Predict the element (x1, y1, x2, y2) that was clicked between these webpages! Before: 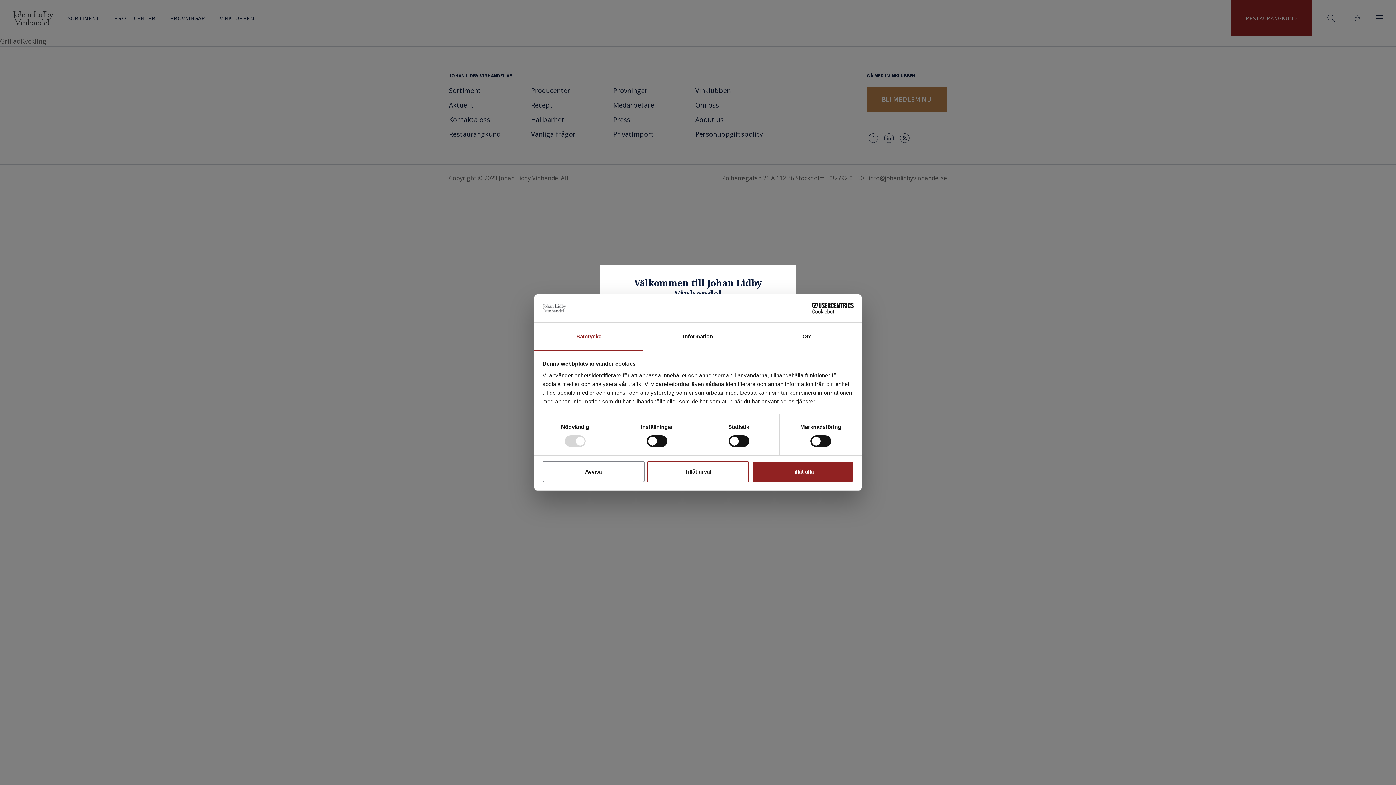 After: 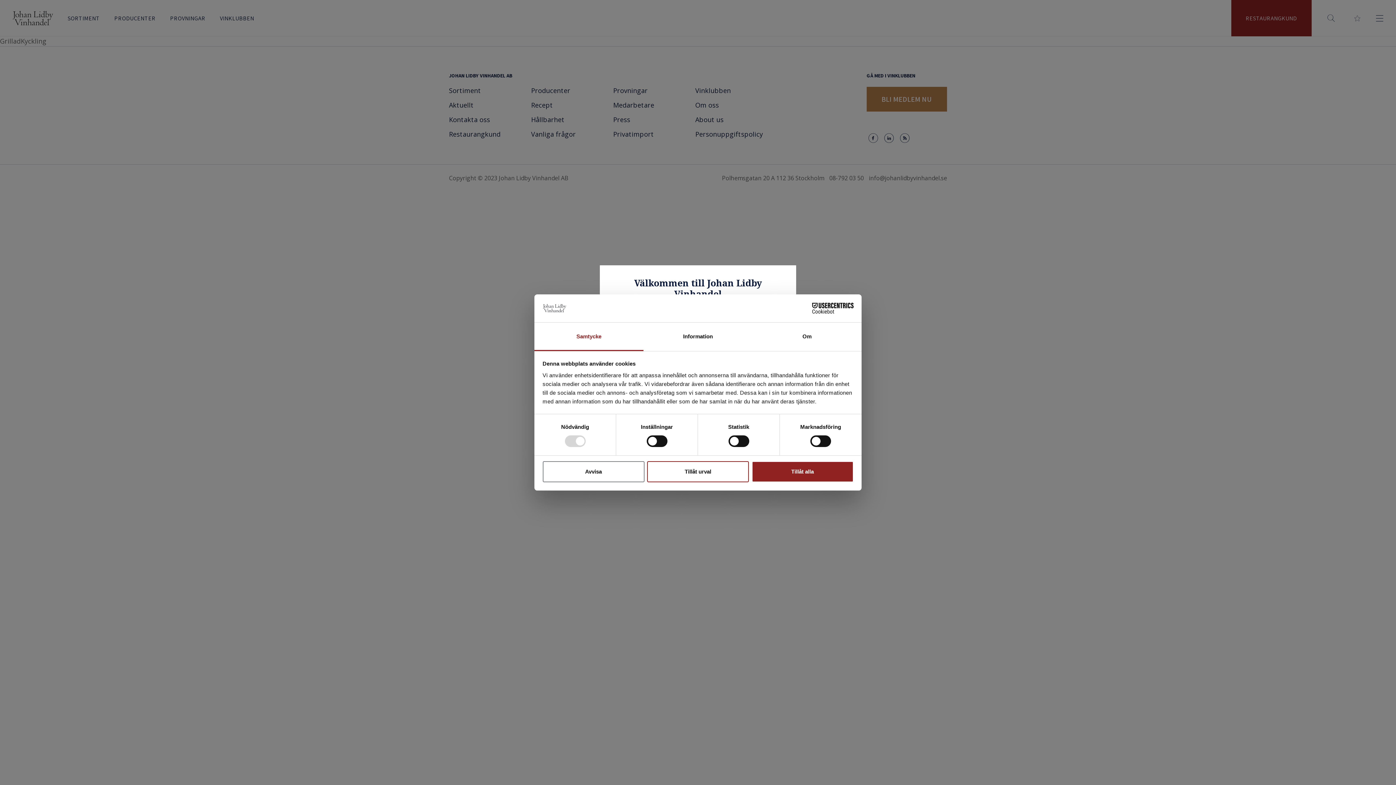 Action: bbox: (790, 303, 853, 313) label: Usercentrics Cookiebot - opens in a new window